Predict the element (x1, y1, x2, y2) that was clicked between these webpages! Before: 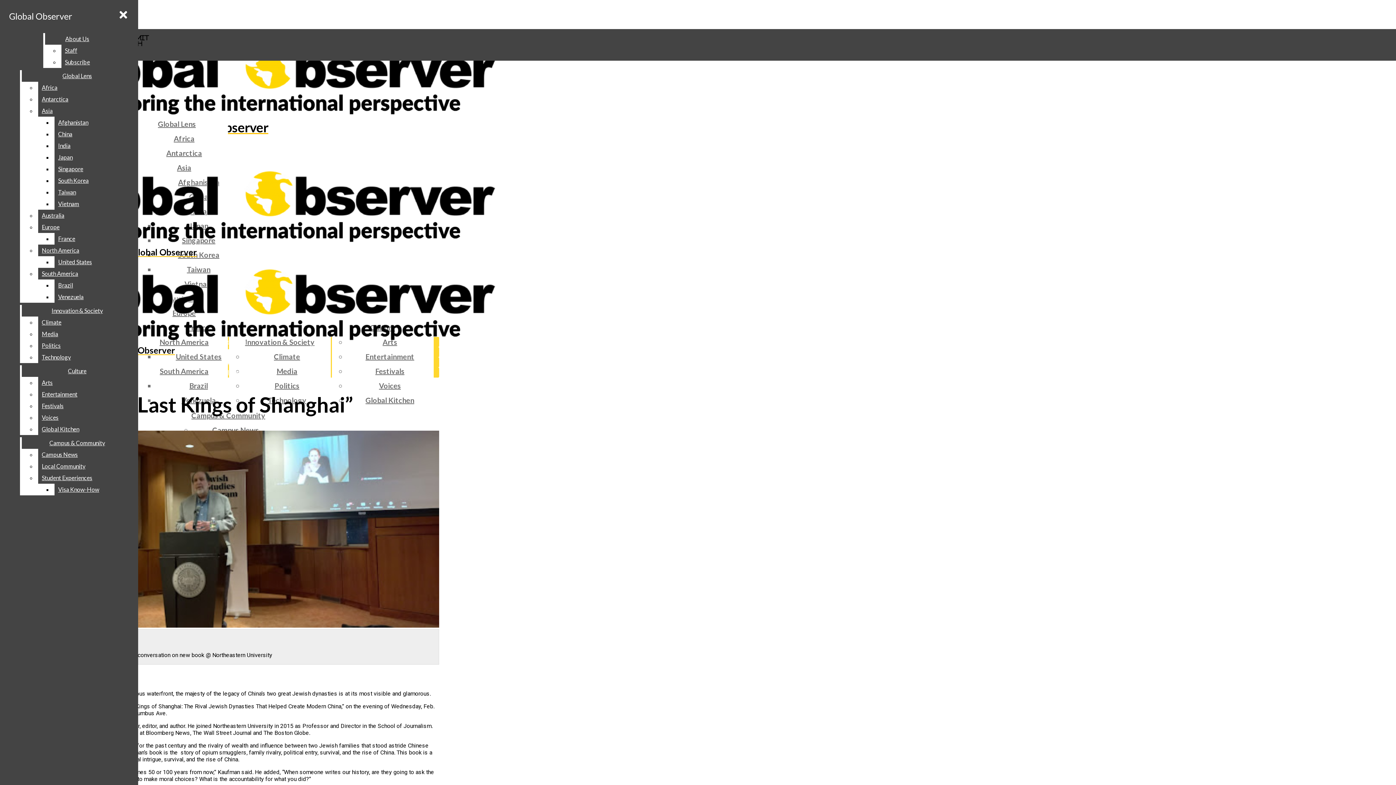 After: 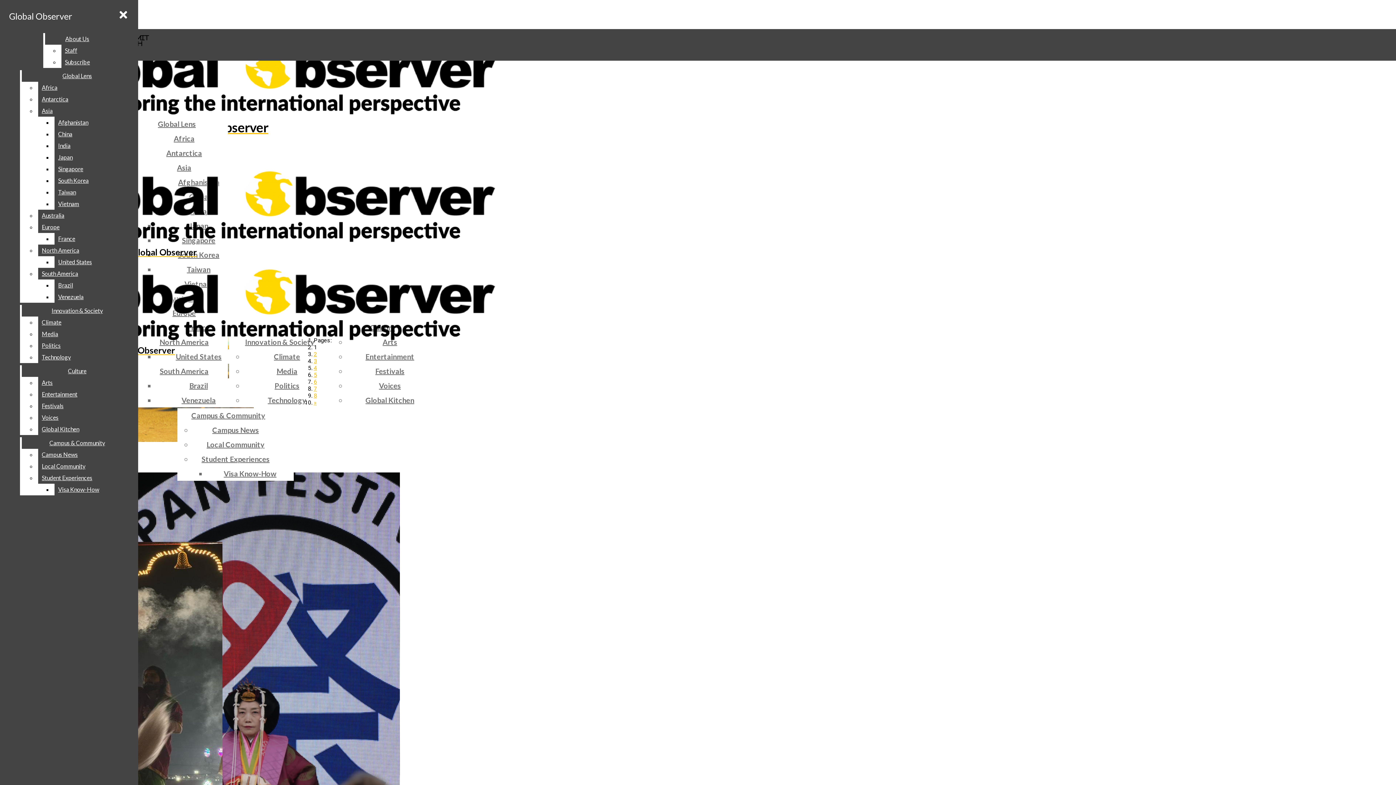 Action: label: Culture bbox: (21, 365, 132, 377)